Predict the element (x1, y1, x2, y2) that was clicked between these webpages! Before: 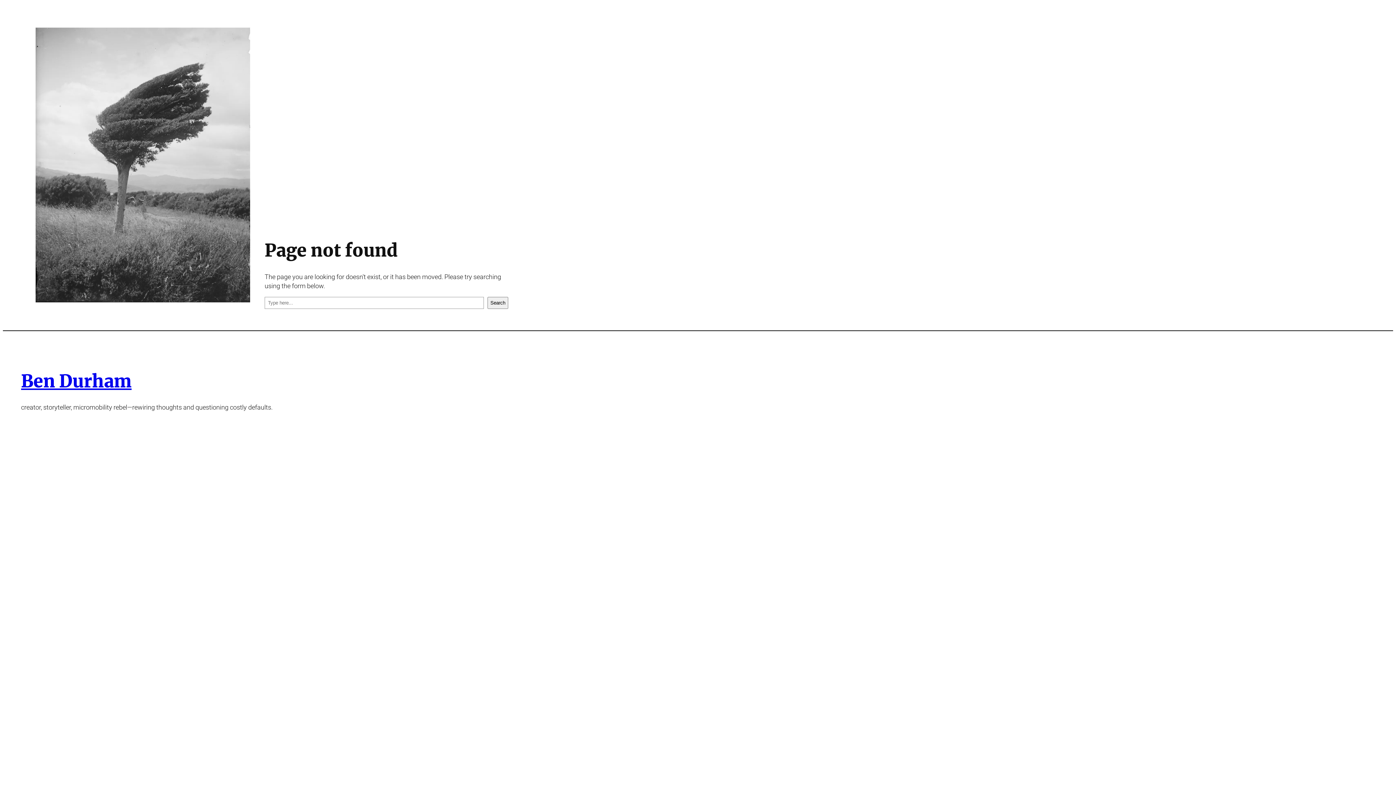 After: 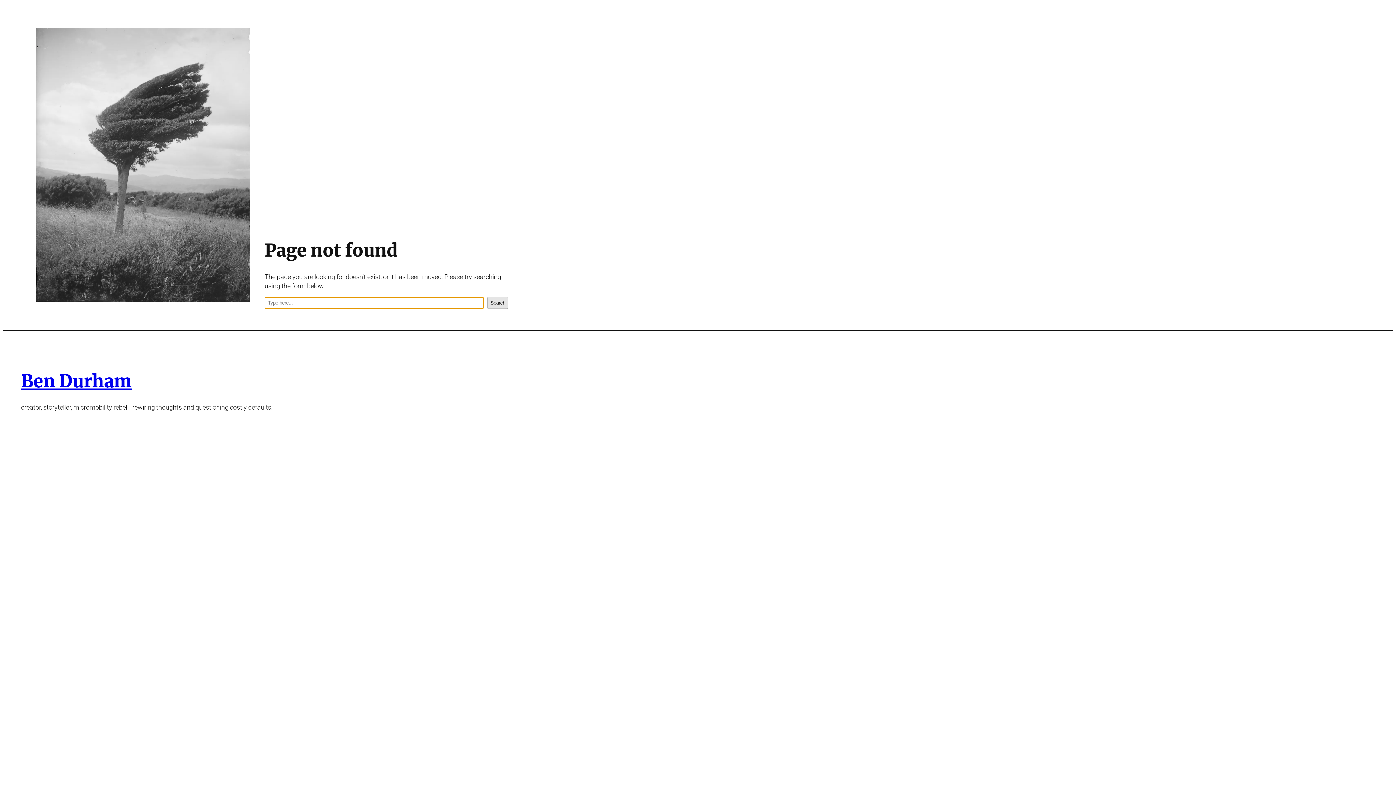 Action: bbox: (487, 296, 508, 308) label: Search